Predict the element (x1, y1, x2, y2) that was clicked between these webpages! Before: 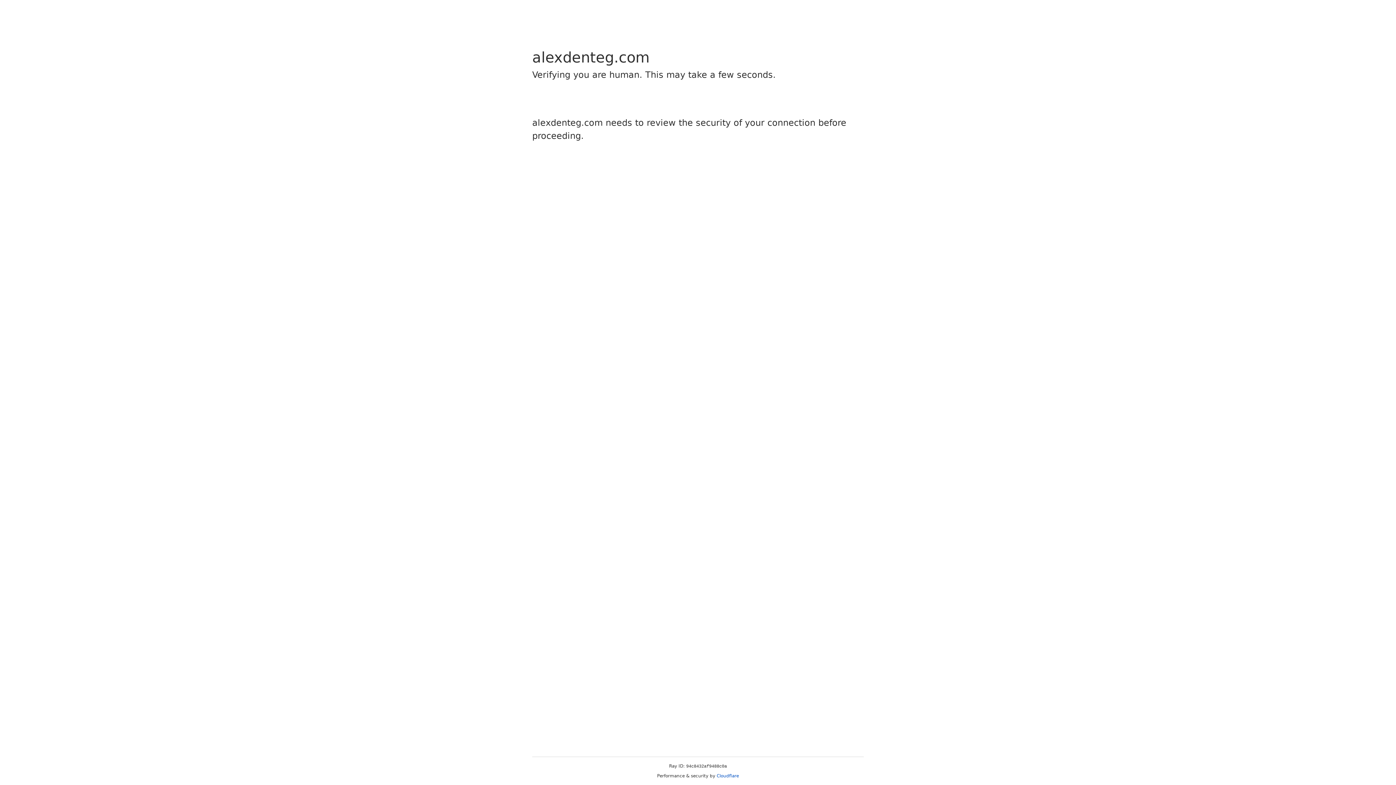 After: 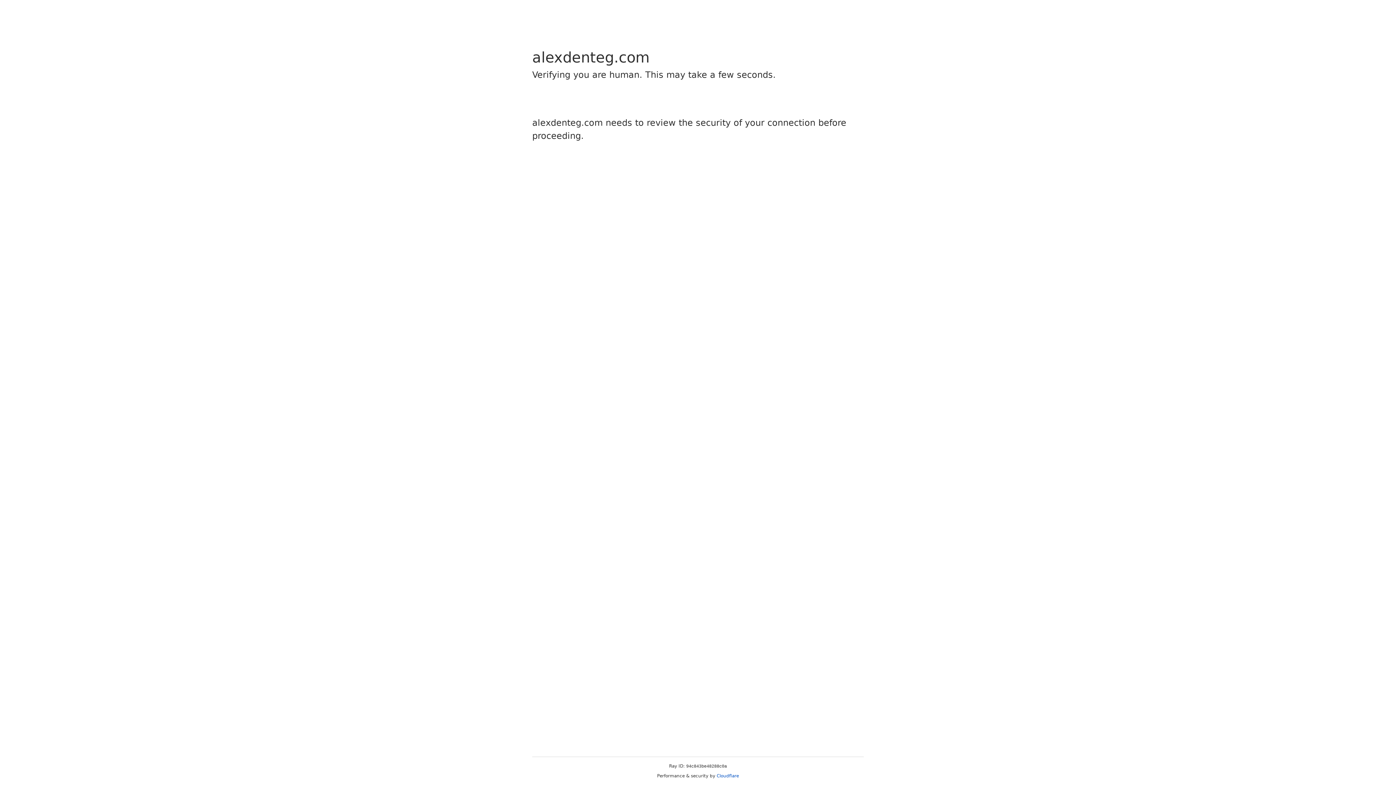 Action: label: Cloudflare bbox: (716, 773, 739, 778)